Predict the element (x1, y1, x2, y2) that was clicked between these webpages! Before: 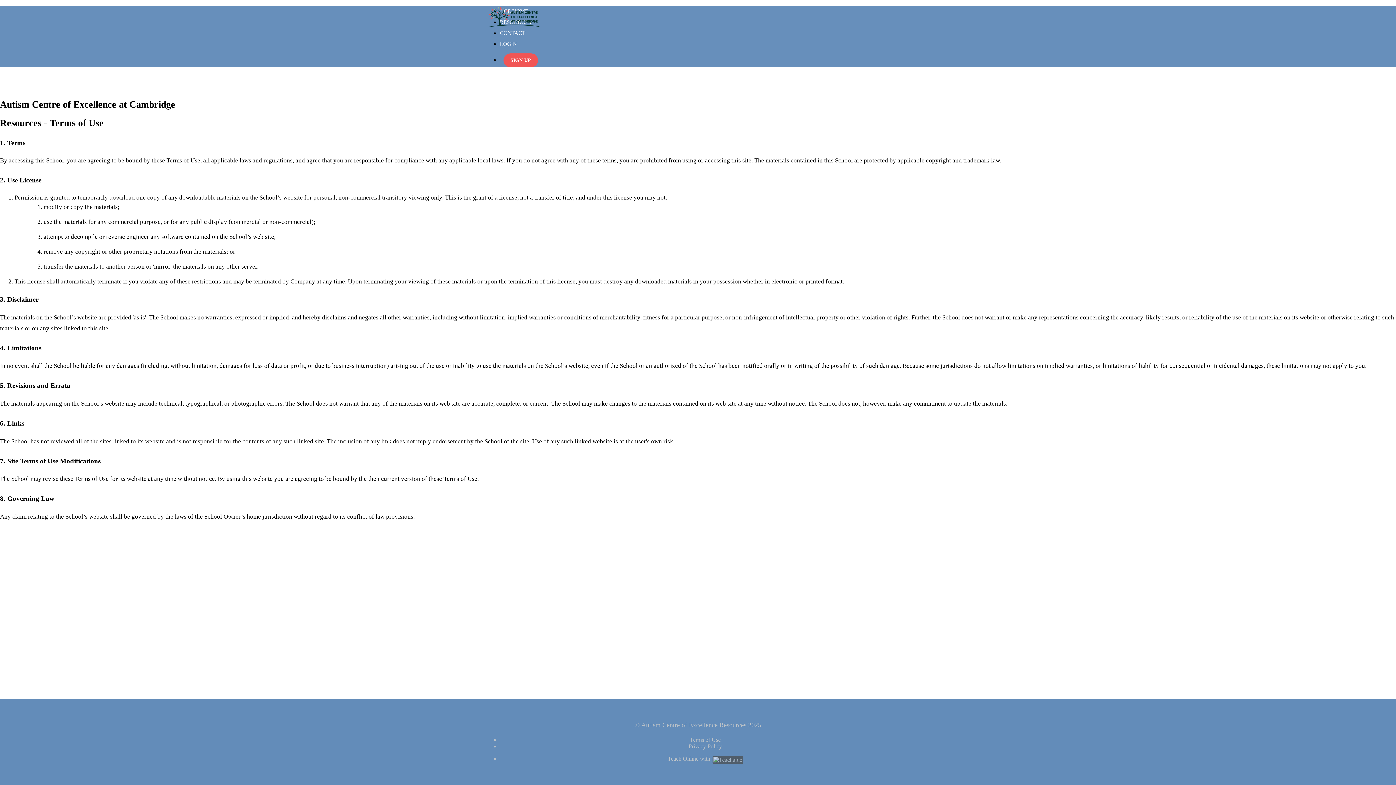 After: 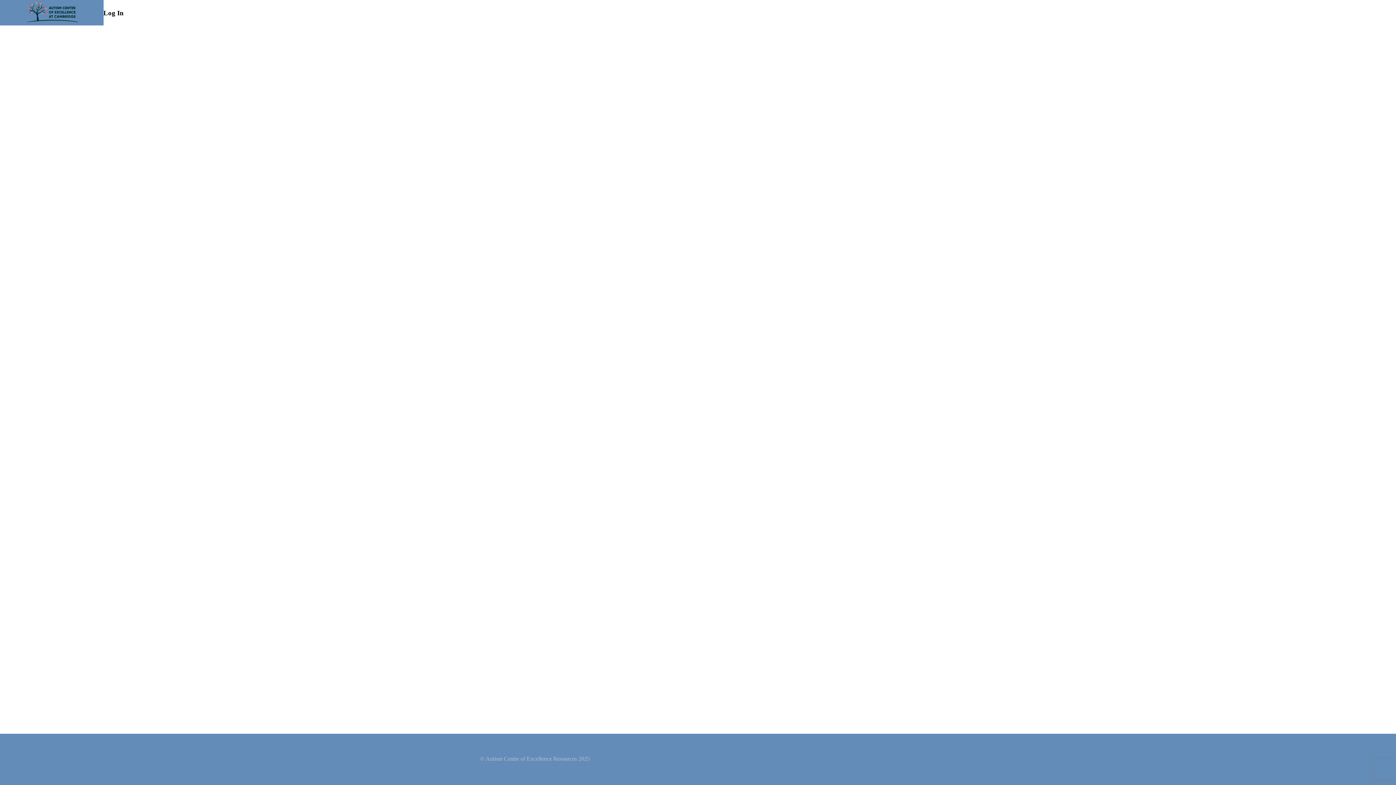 Action: label: LOGIN bbox: (500, 41, 517, 46)